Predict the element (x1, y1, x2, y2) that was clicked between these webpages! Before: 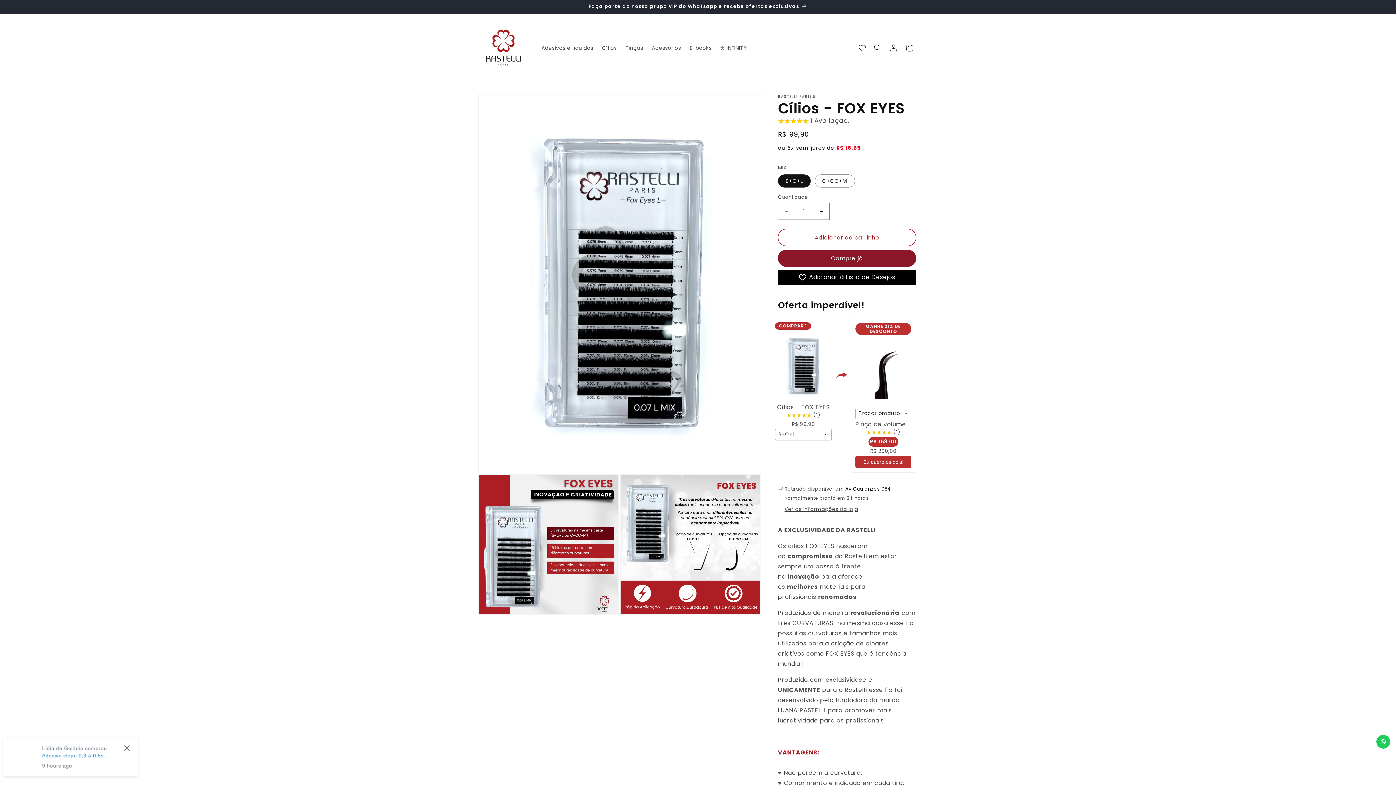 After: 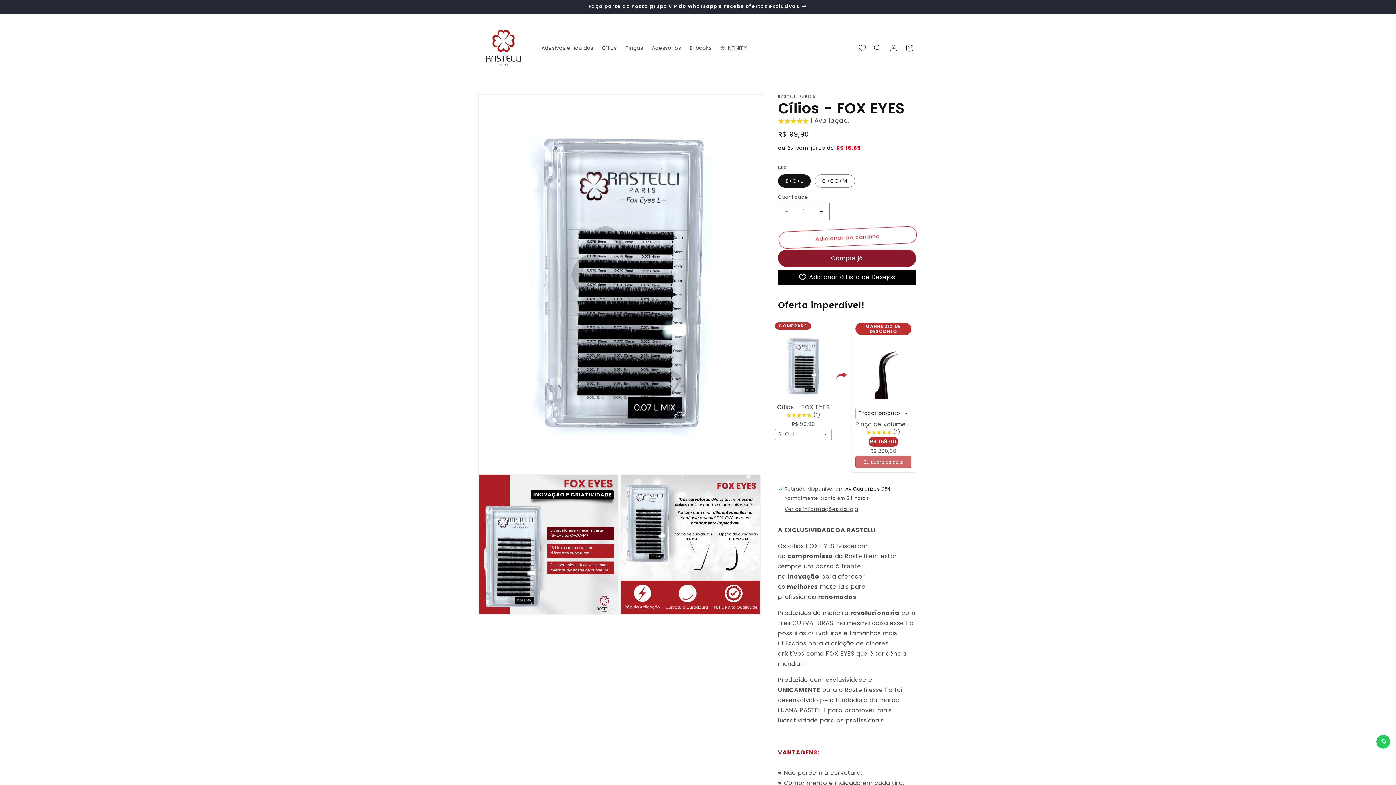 Action: bbox: (855, 455, 911, 468) label: Eu quero os dois!